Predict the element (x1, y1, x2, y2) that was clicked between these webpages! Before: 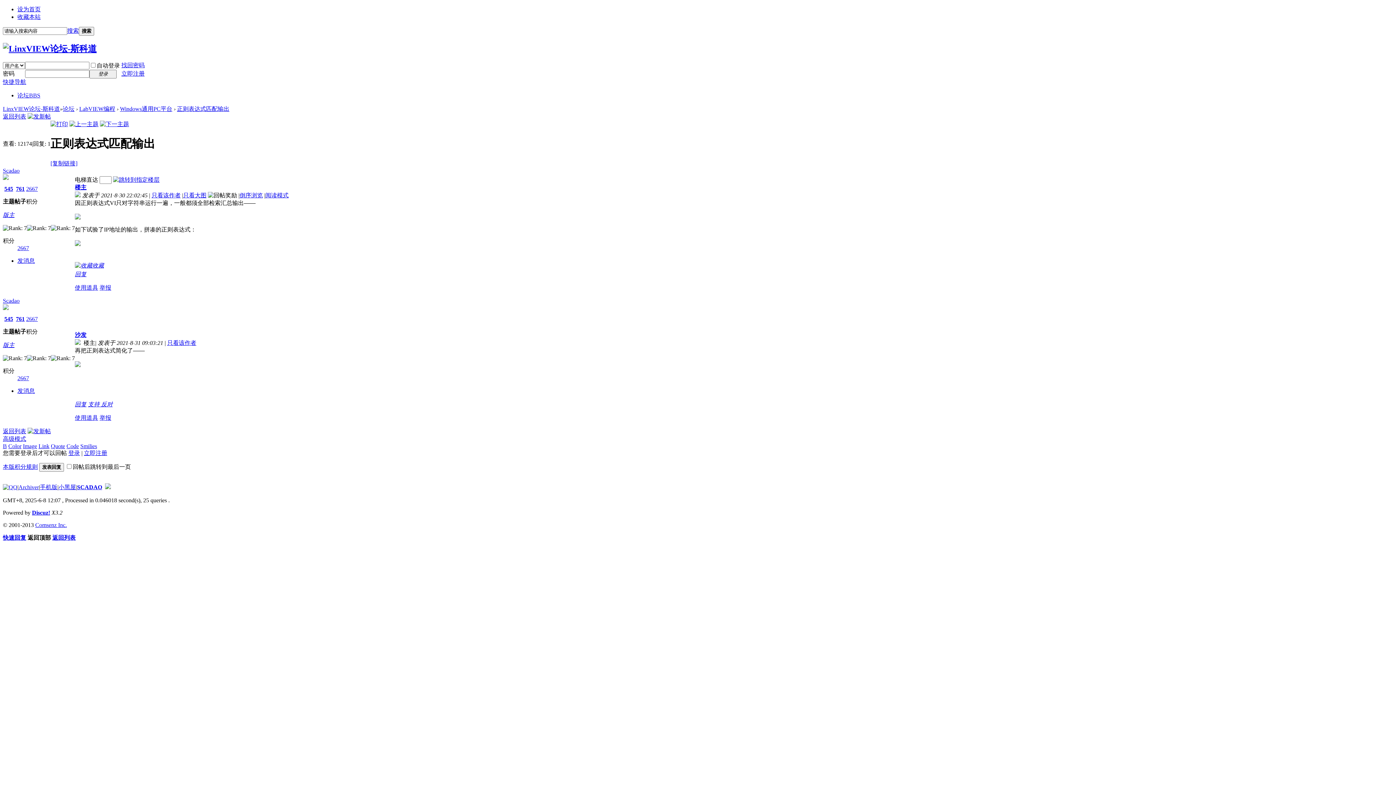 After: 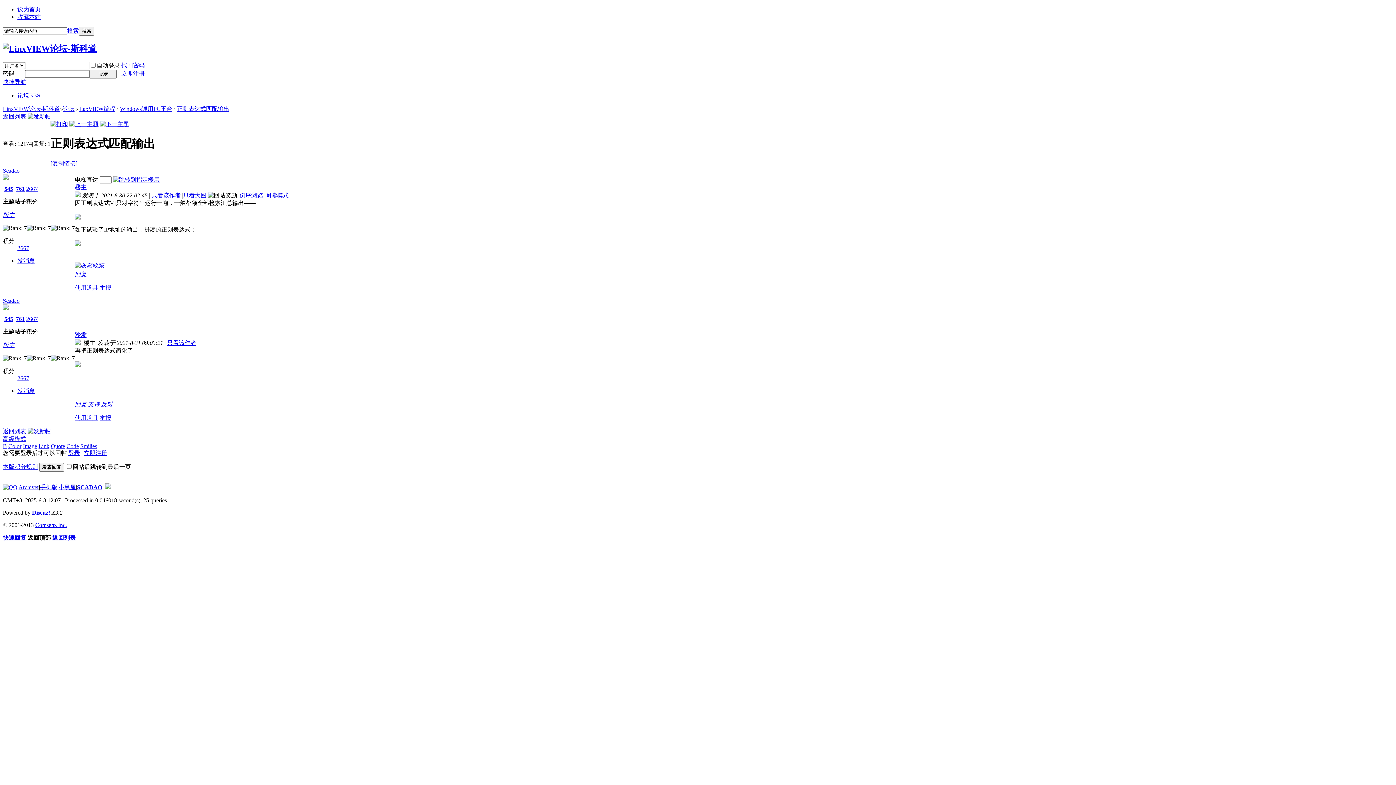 Action: label: 搜索 bbox: (67, 27, 78, 33)